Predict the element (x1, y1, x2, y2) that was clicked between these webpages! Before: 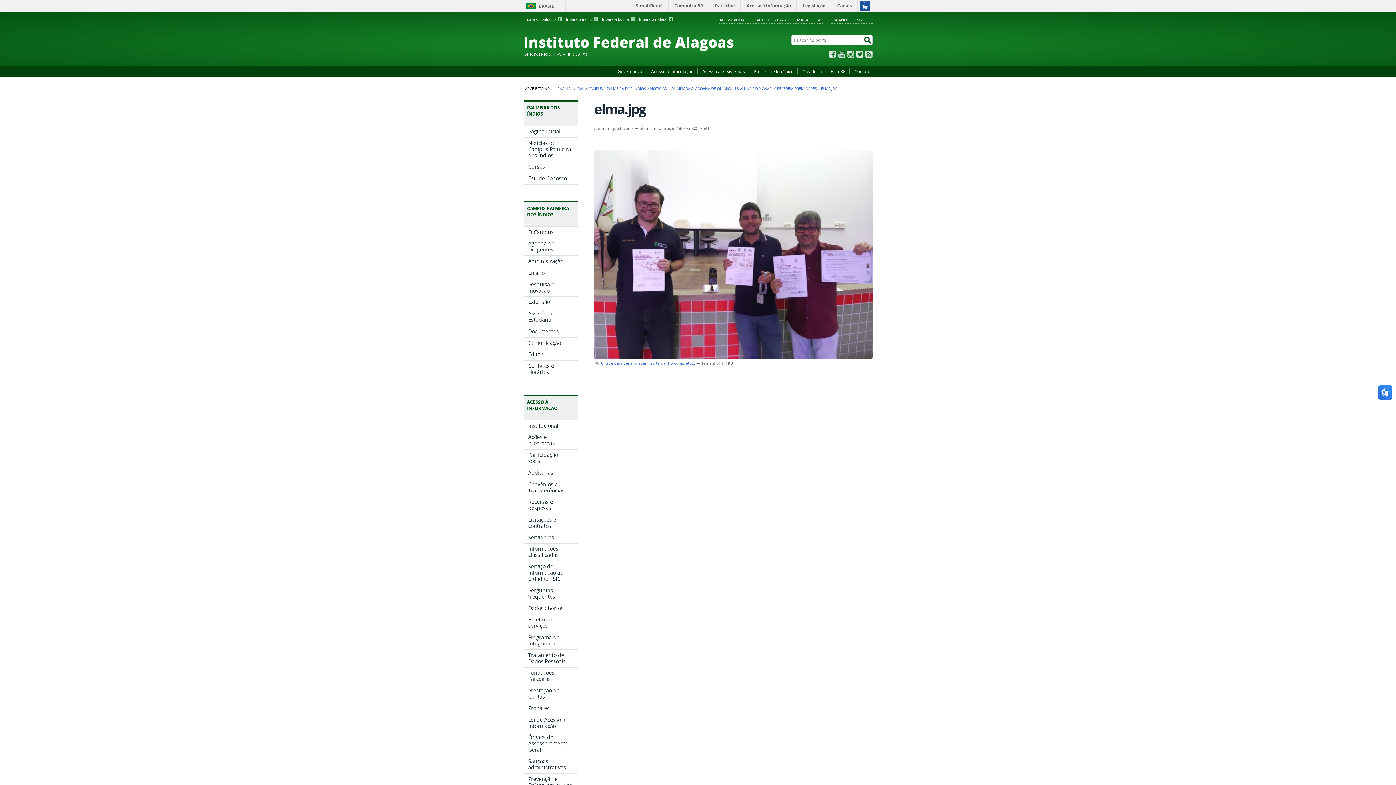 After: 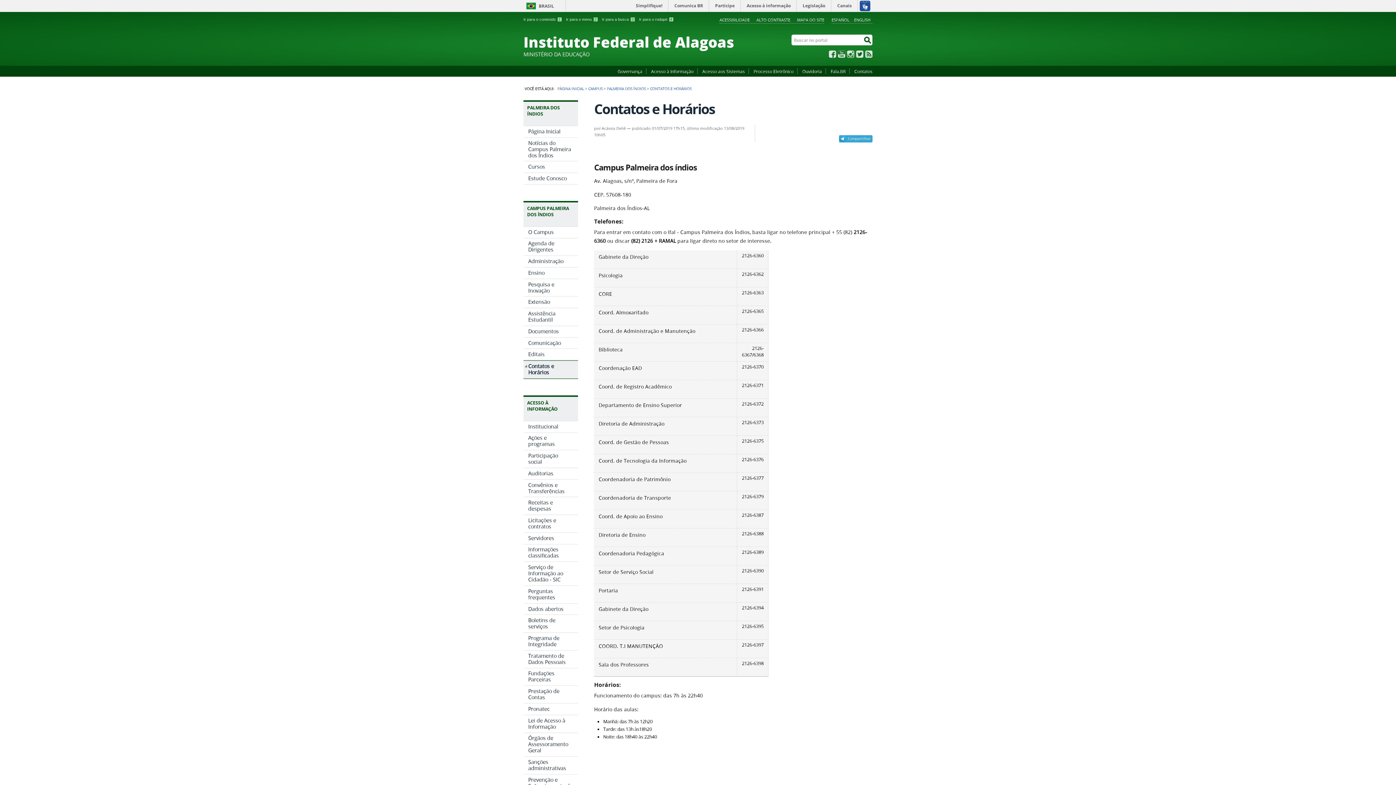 Action: bbox: (523, 360, 578, 378) label: Contatos e Horários